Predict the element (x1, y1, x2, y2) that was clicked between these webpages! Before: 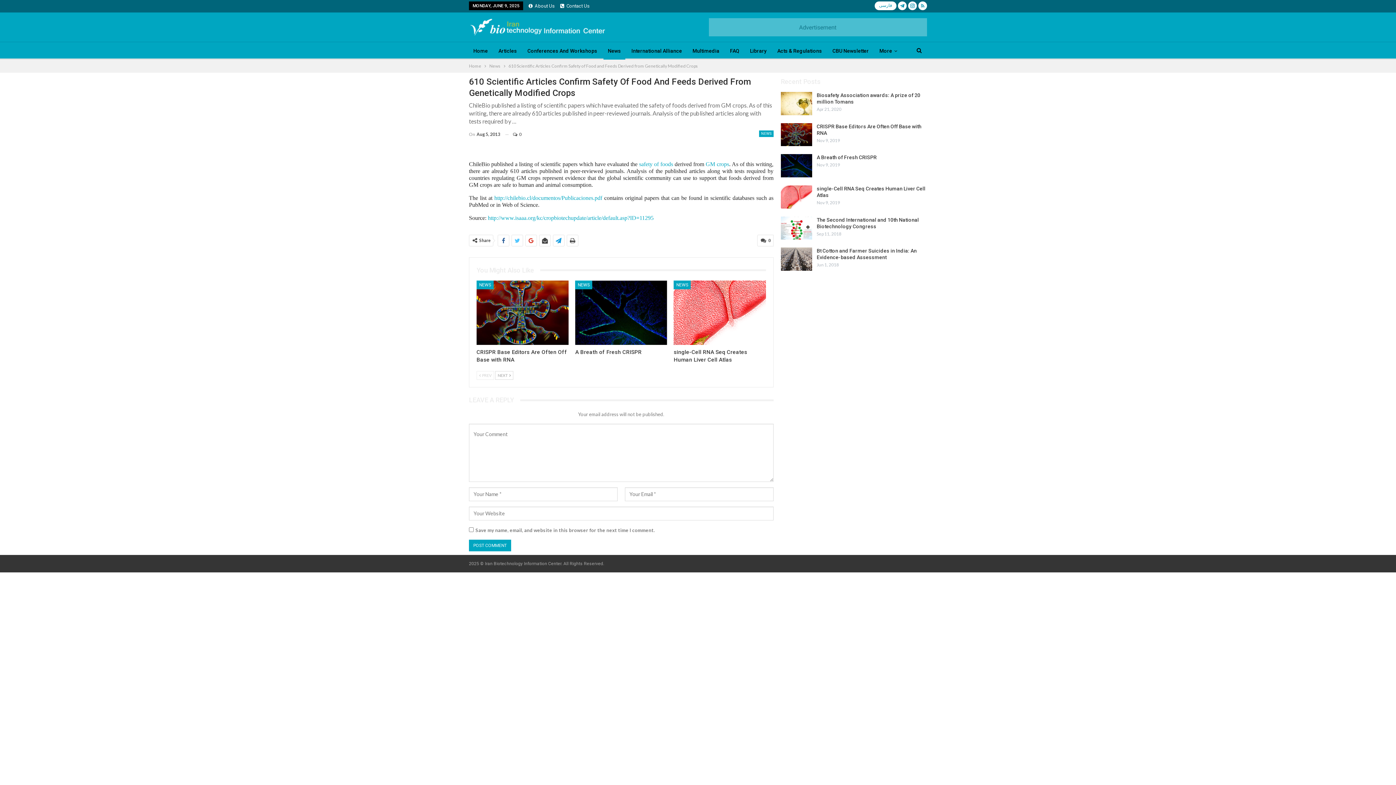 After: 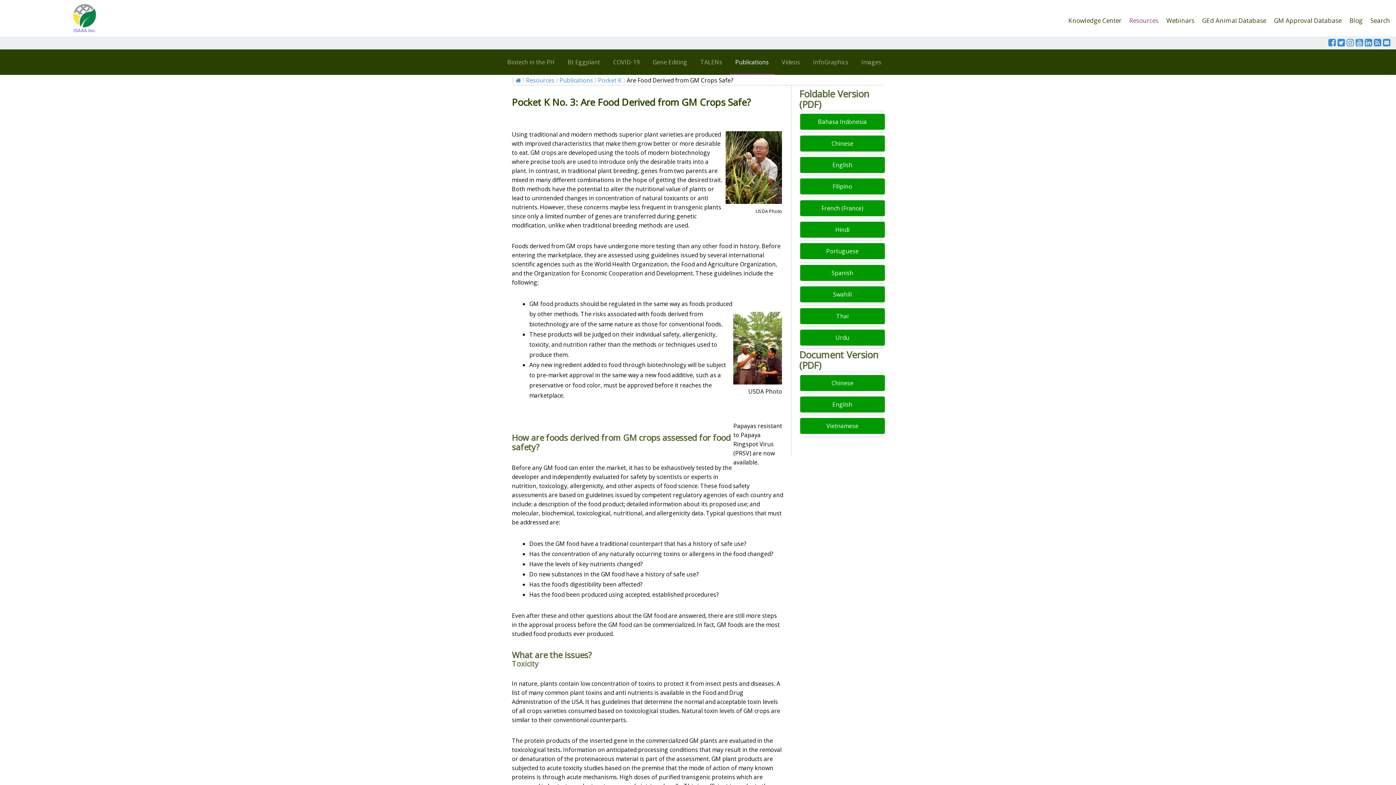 Action: bbox: (639, 160, 673, 167) label: safety of foods